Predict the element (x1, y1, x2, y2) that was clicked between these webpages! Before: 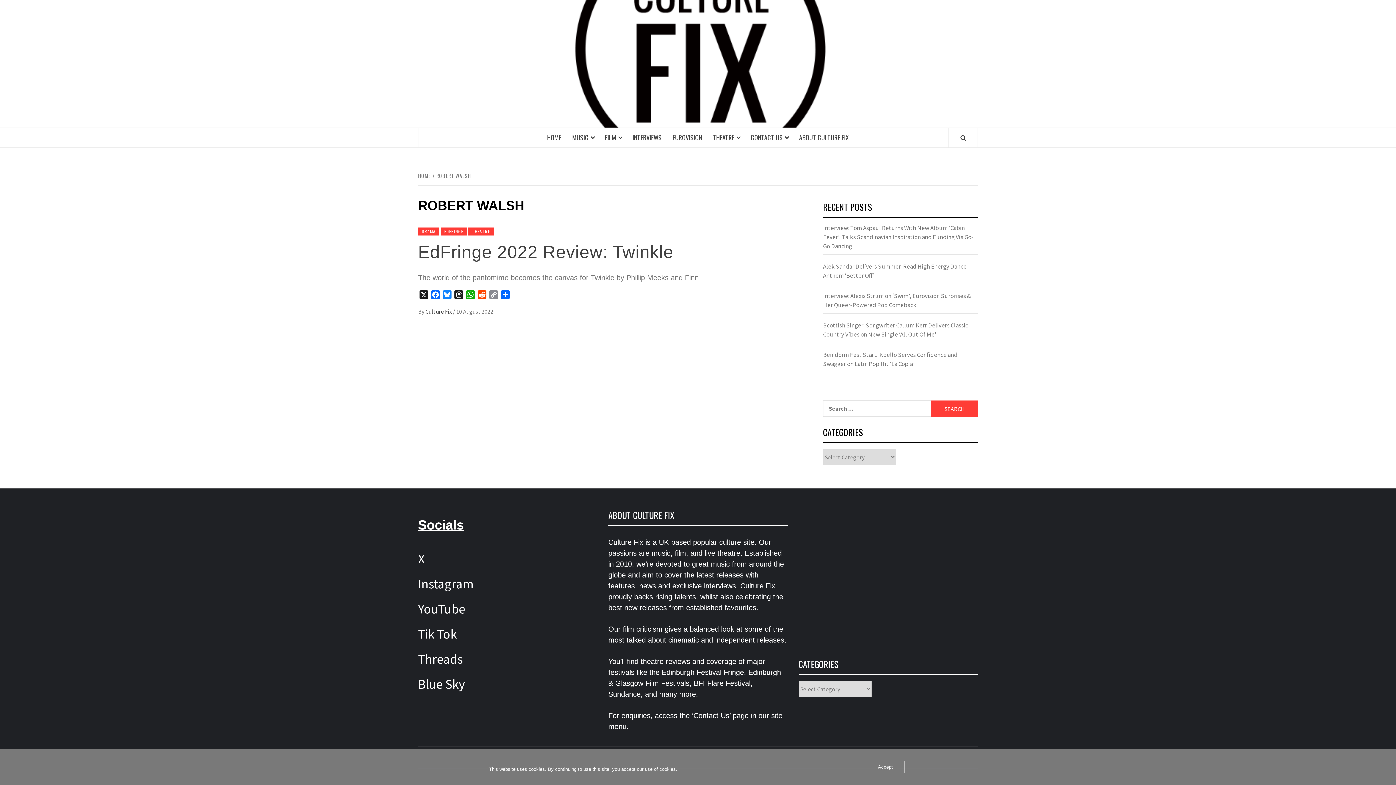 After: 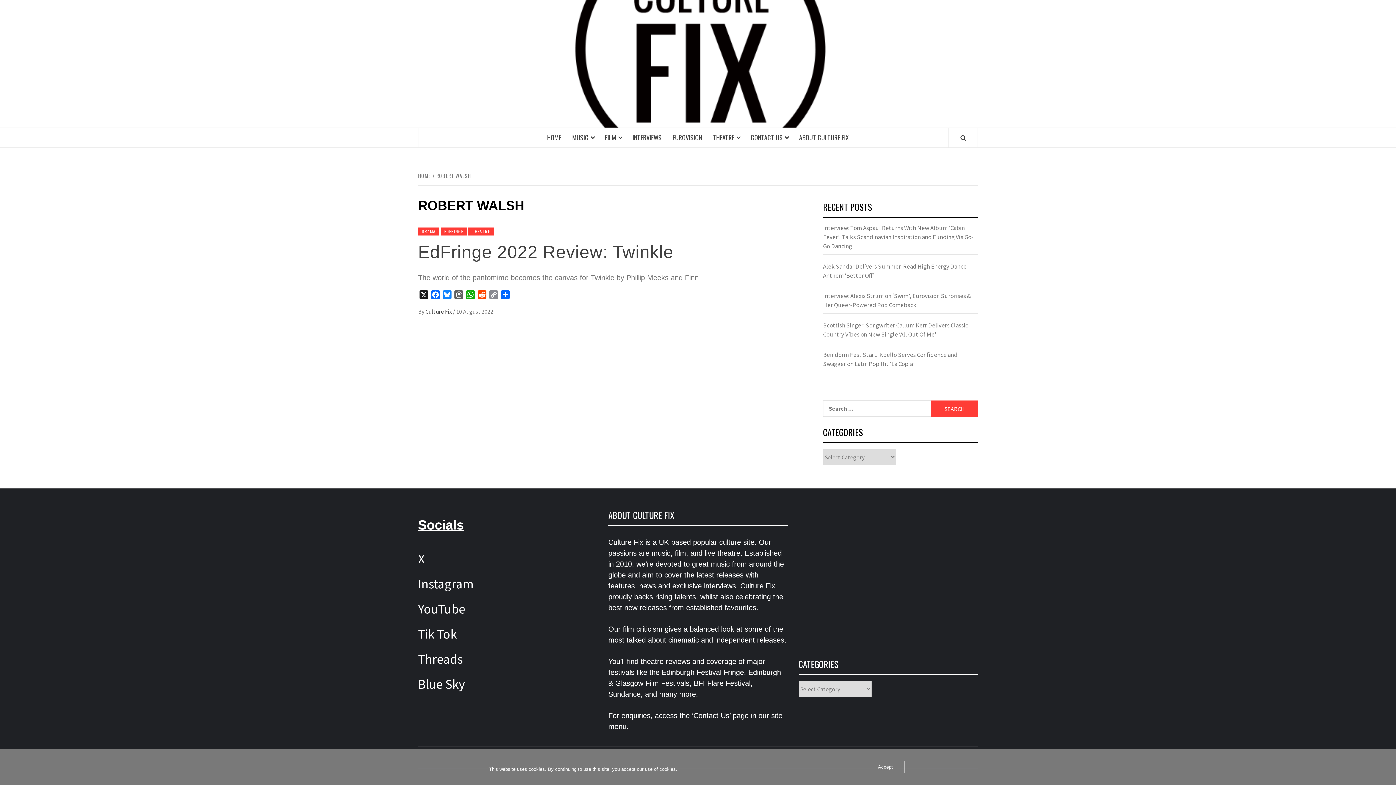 Action: bbox: (453, 290, 464, 301) label: Threads